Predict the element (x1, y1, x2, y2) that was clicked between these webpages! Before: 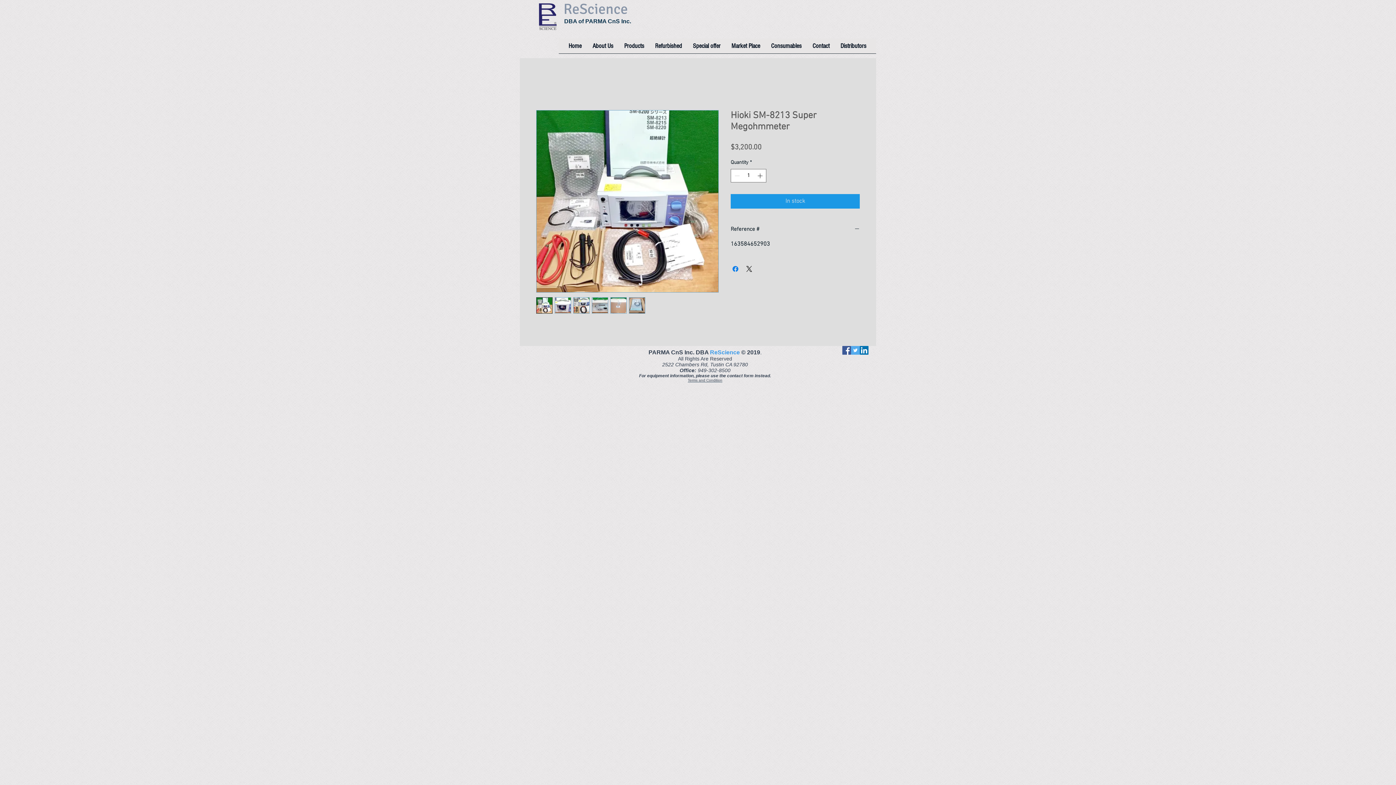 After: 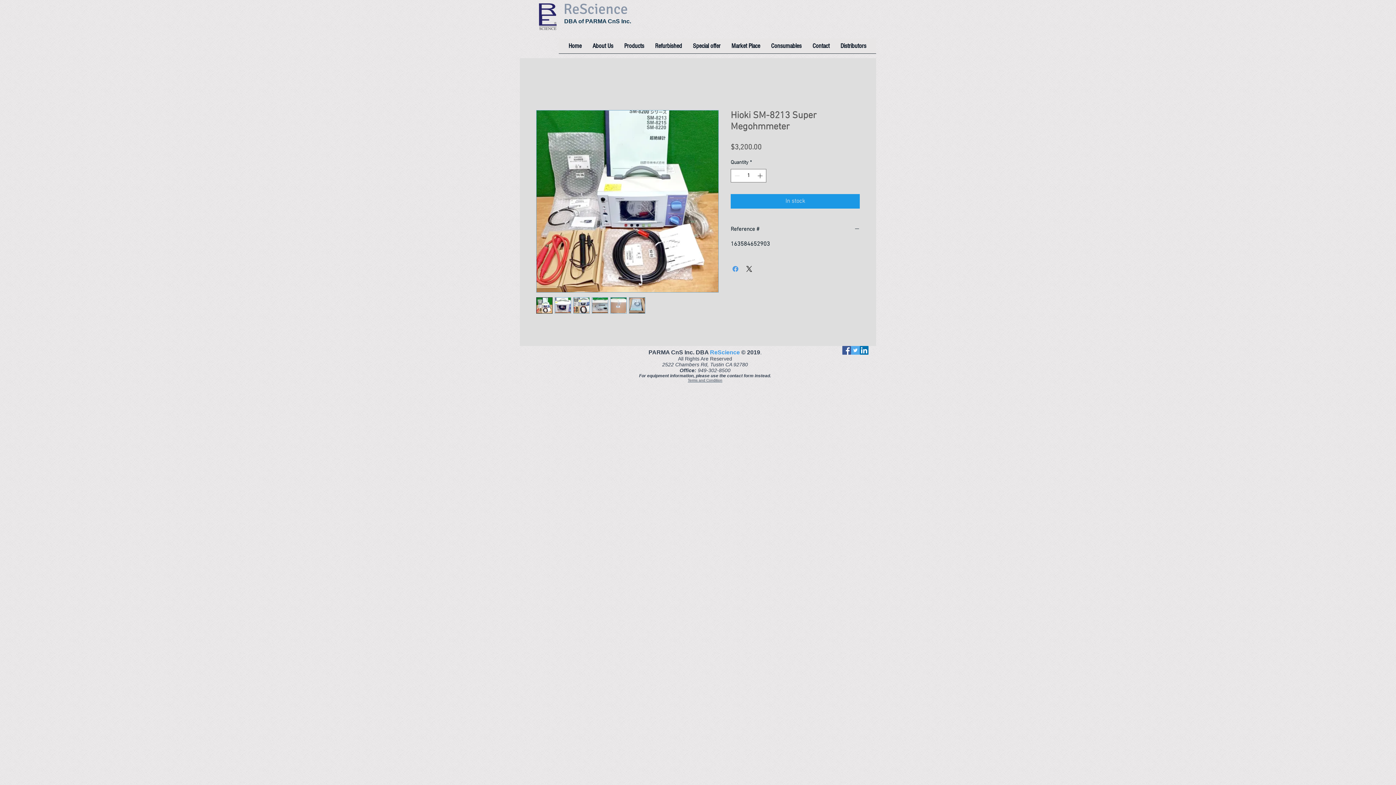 Action: bbox: (731, 264, 740, 273) label: Share on Facebook